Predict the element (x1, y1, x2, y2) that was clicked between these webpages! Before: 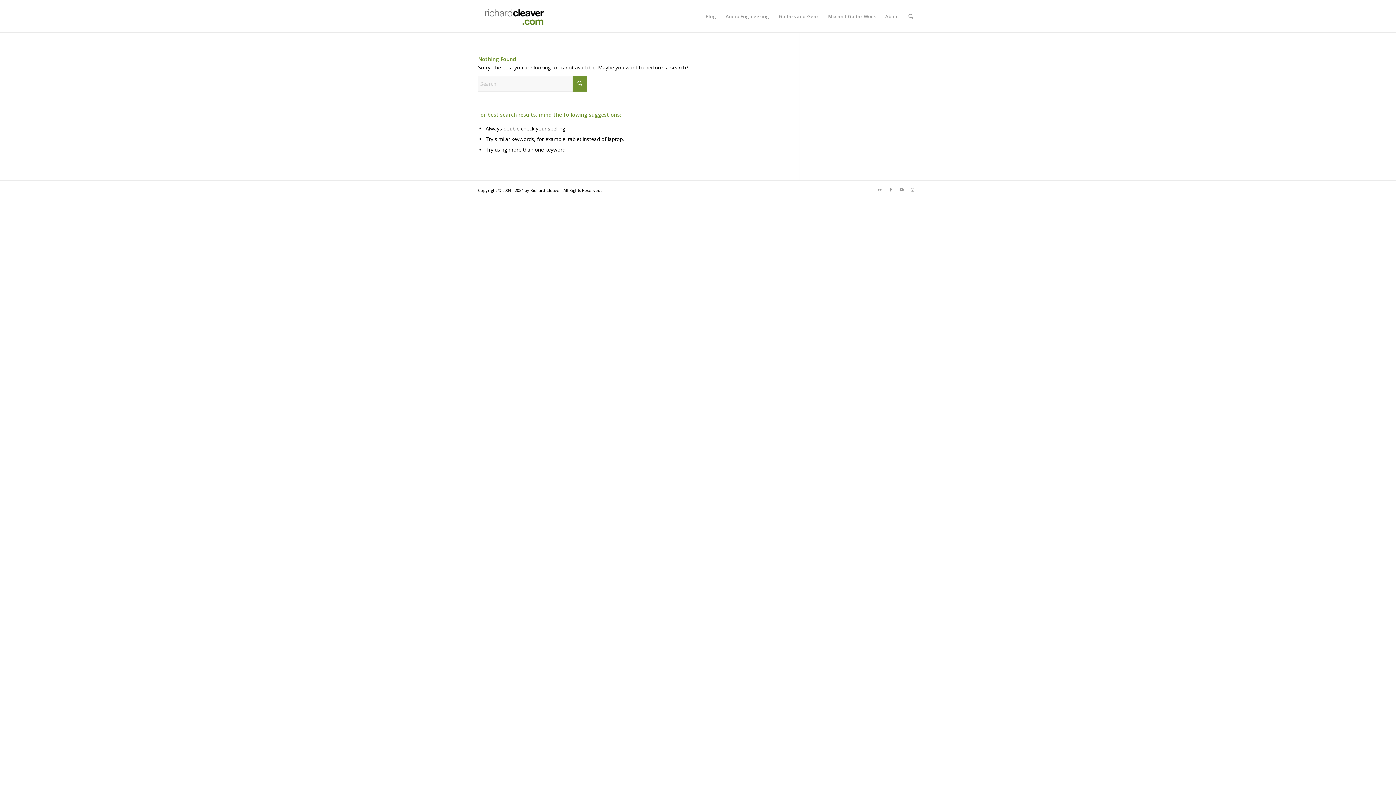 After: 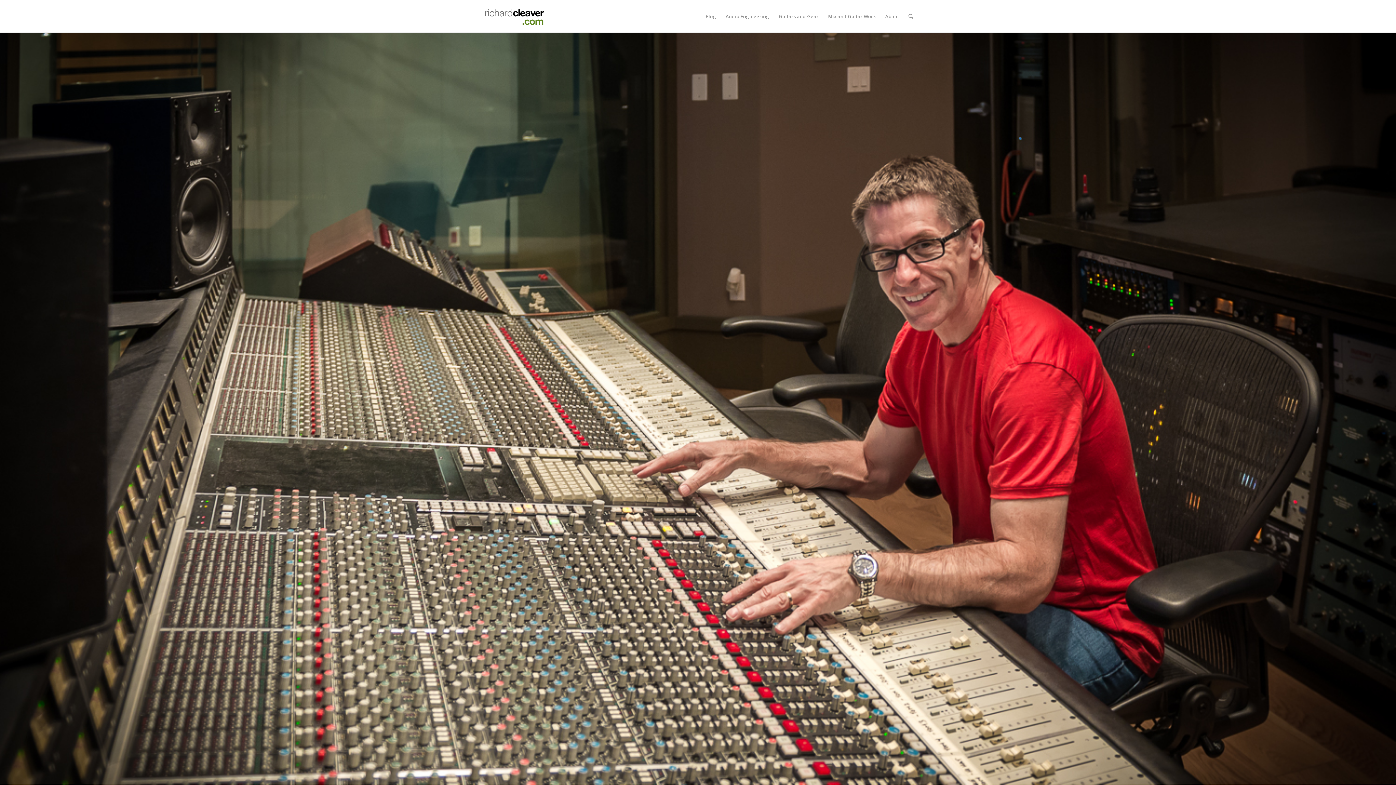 Action: label: rcdotcomlogo bbox: (478, 0, 547, 32)